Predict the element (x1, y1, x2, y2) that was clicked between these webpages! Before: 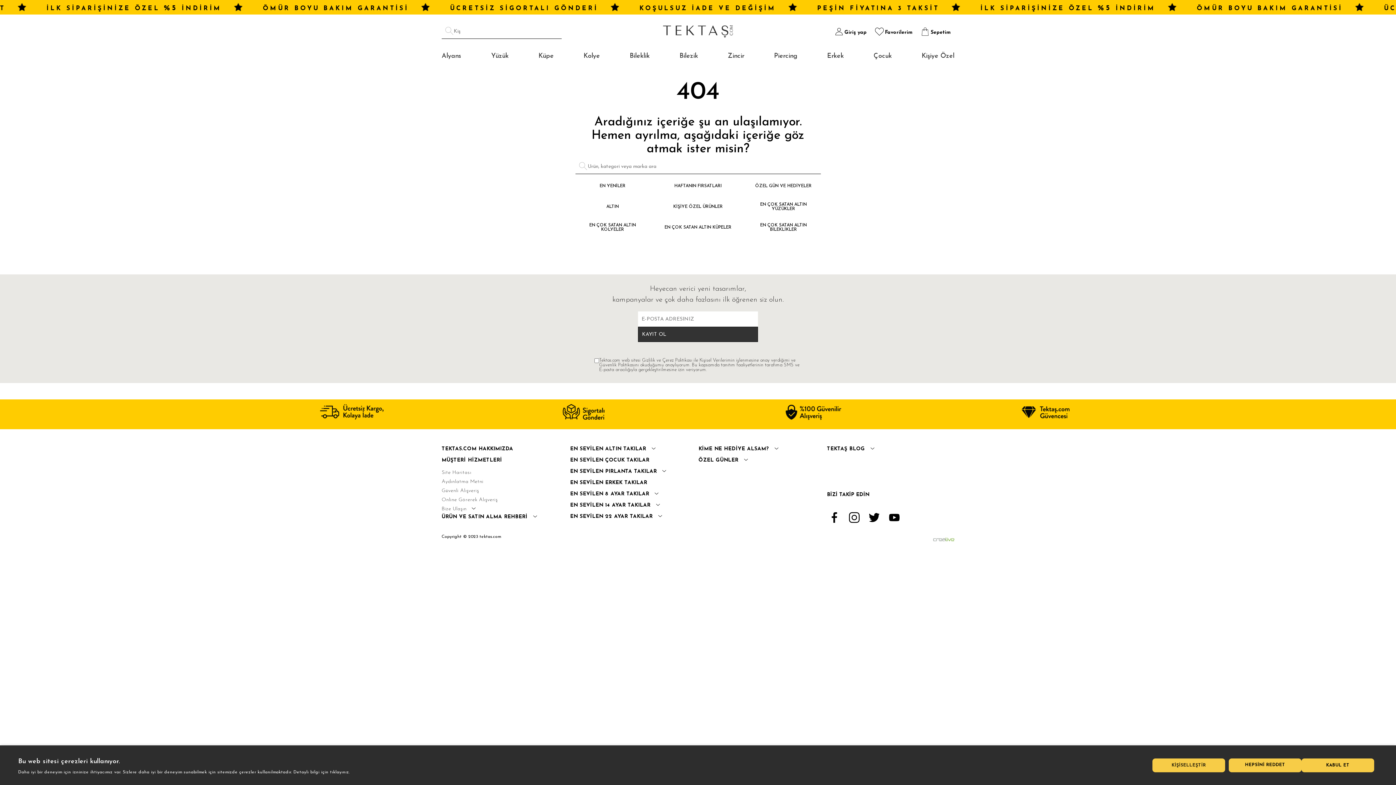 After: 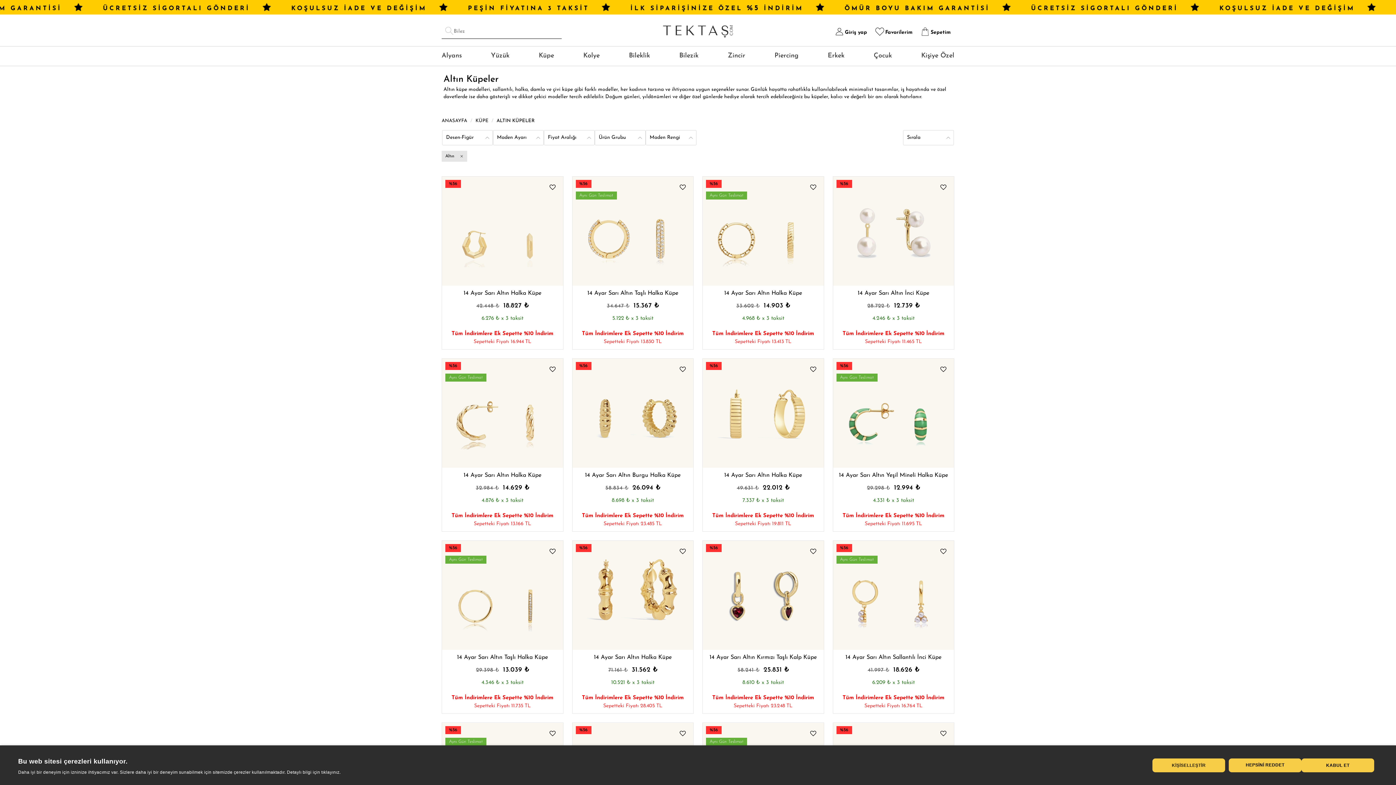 Action: label: EN ÇOK SATAN ALTIN KÜPELER bbox: (660, 219, 735, 235)